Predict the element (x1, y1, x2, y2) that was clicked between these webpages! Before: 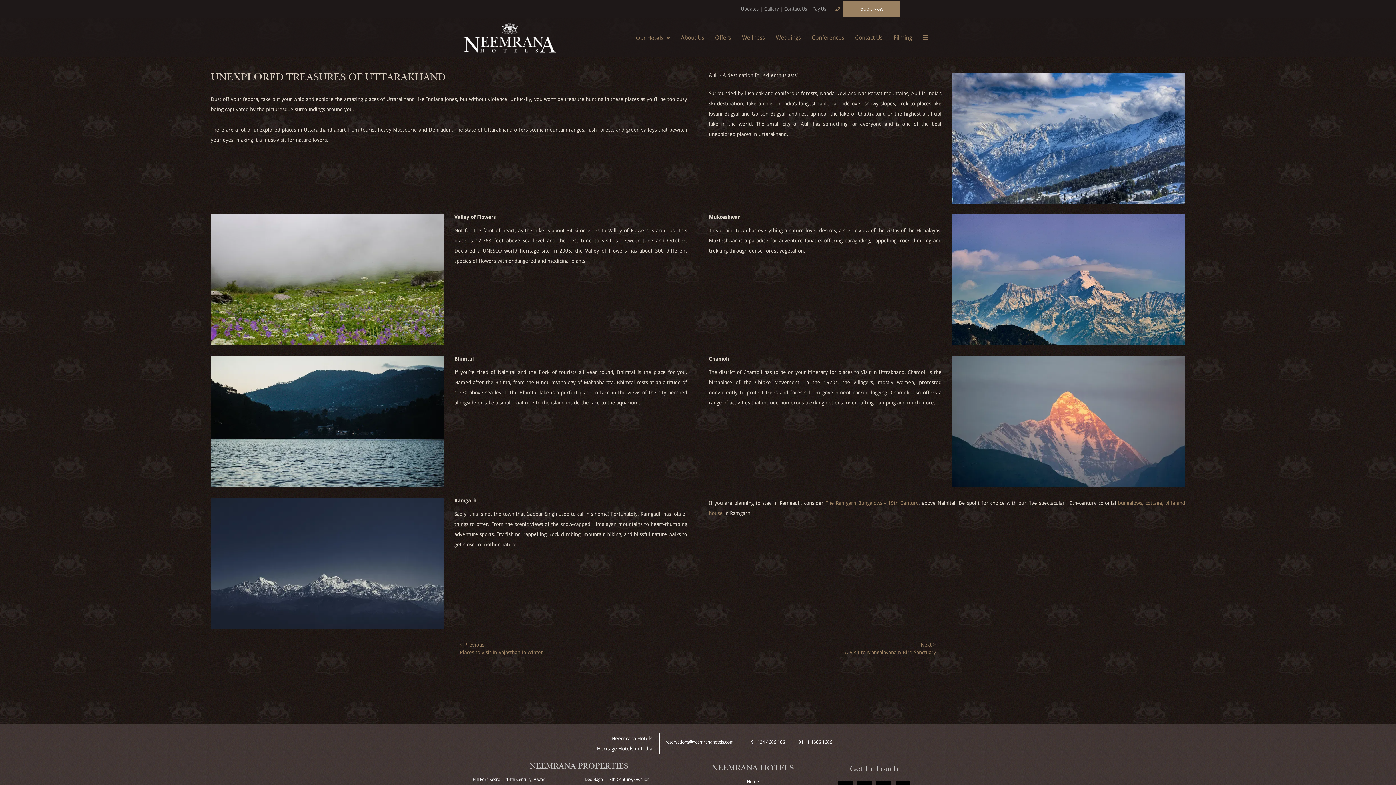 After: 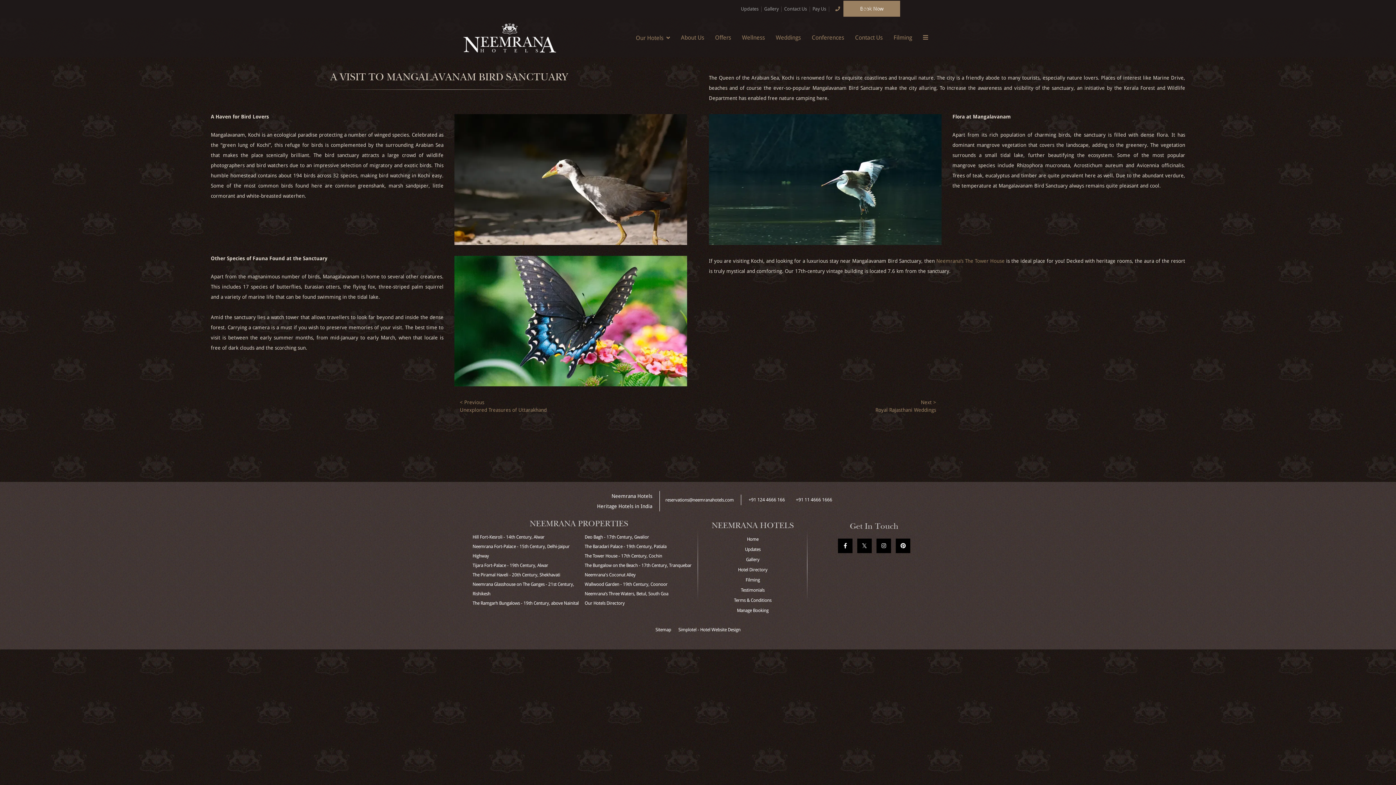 Action: label: A Visit to Mangalavanam Bird Sanctuary bbox: (845, 649, 936, 655)